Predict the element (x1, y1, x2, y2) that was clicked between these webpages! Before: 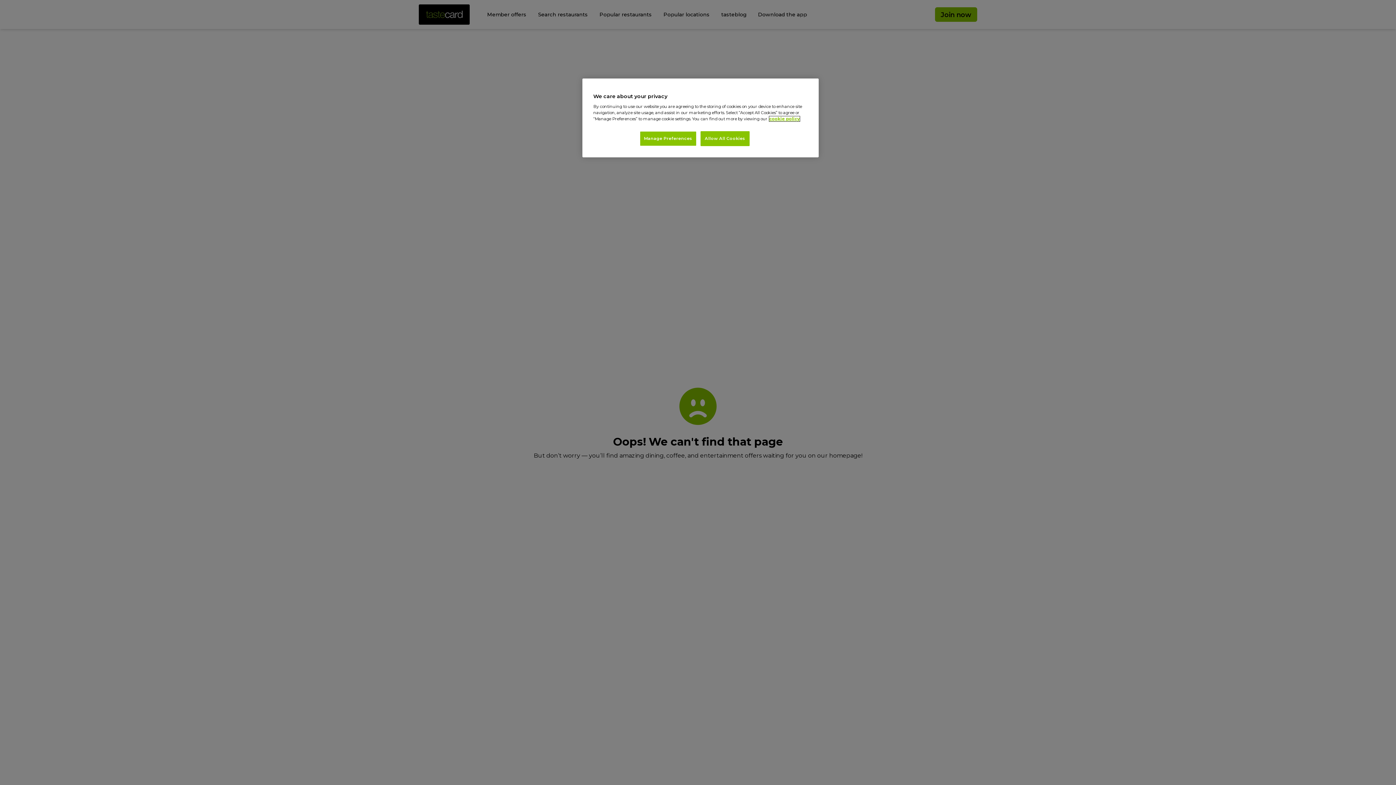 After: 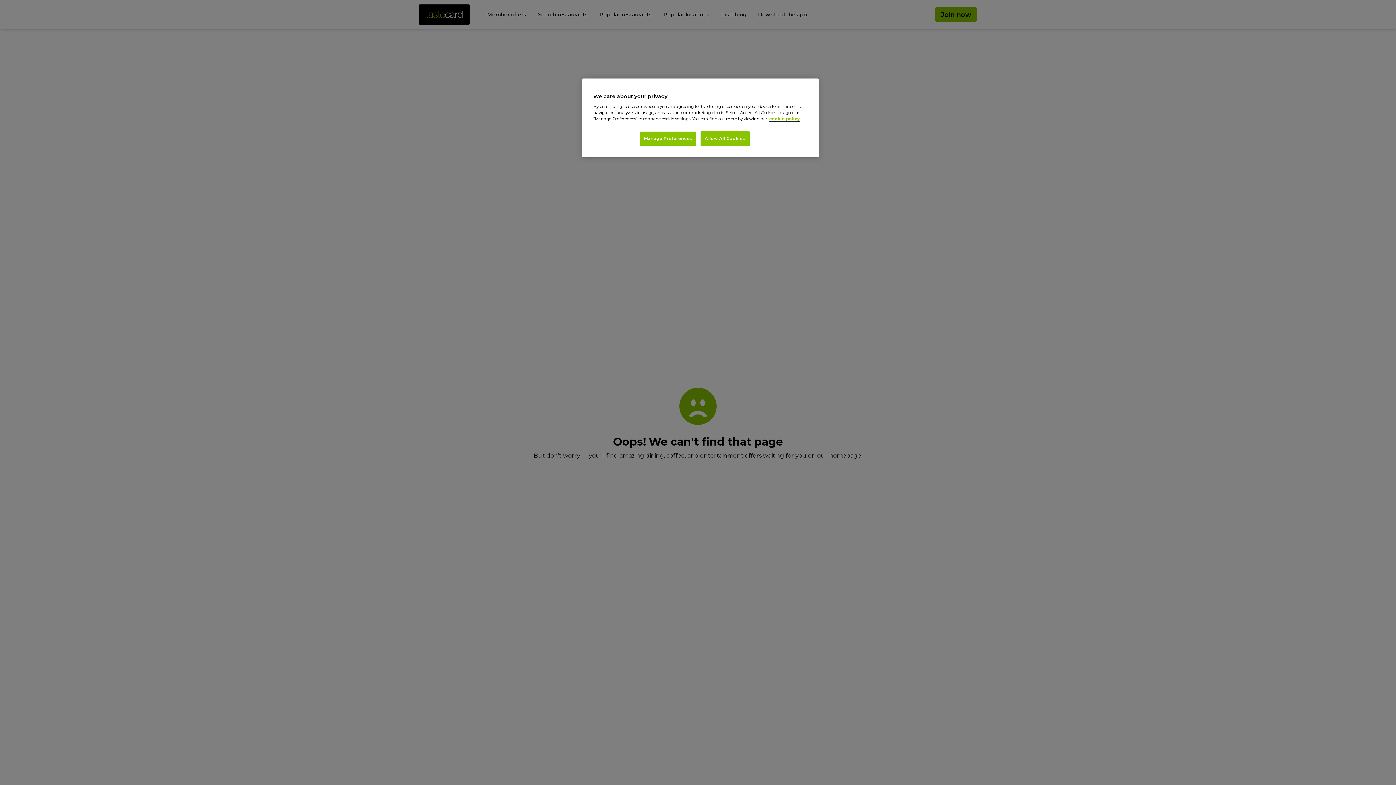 Action: label: More information about your privacy, opens in a new tab bbox: (769, 116, 800, 121)